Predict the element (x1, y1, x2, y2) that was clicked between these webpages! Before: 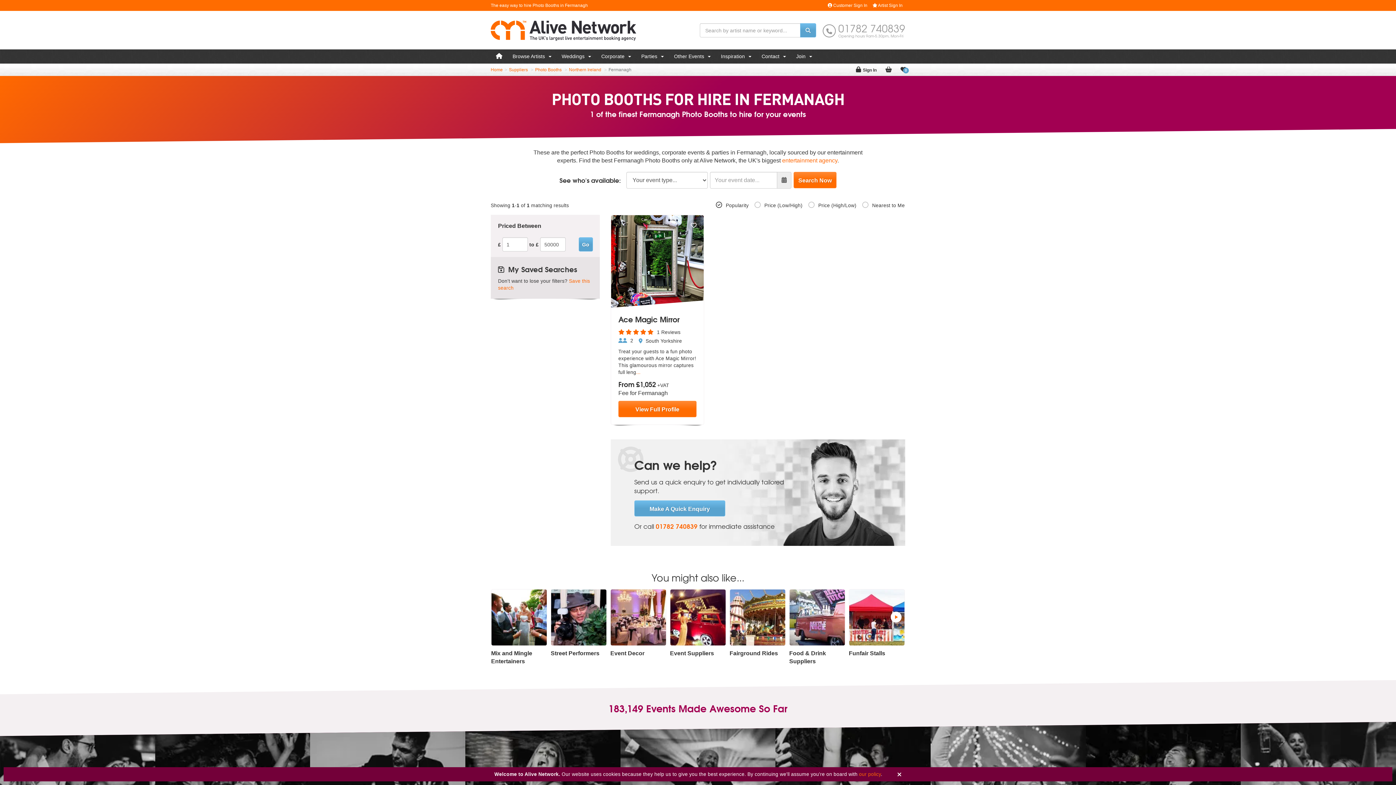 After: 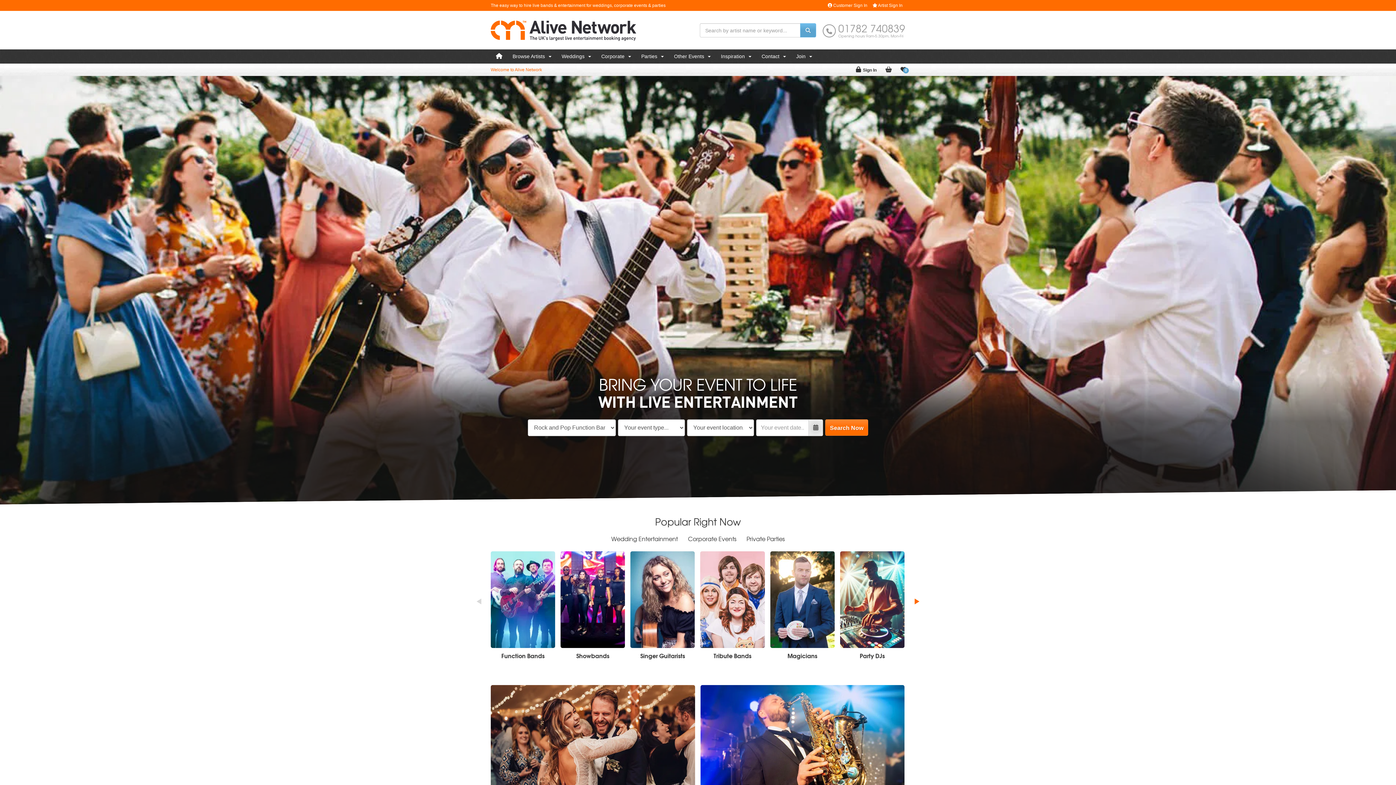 Action: bbox: (490, 18, 636, 42)